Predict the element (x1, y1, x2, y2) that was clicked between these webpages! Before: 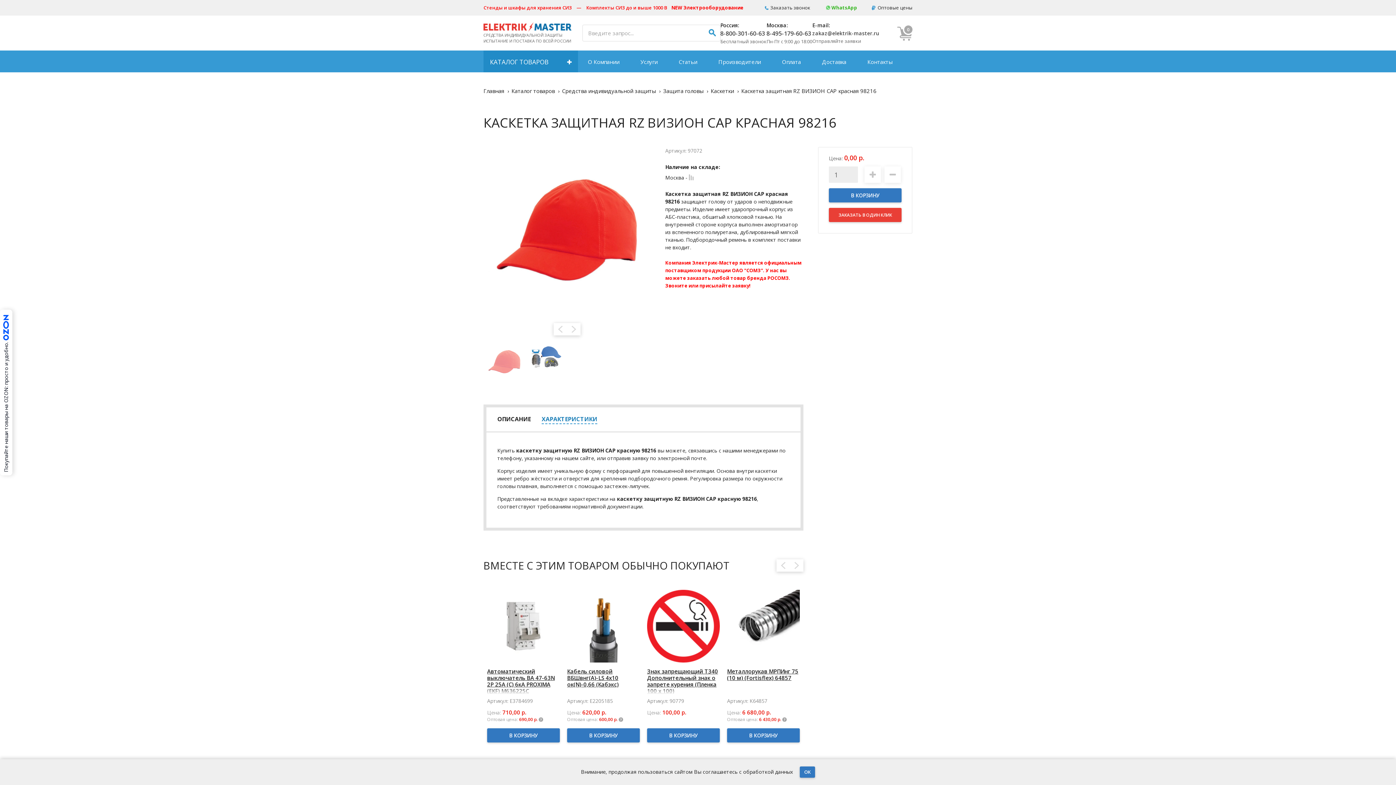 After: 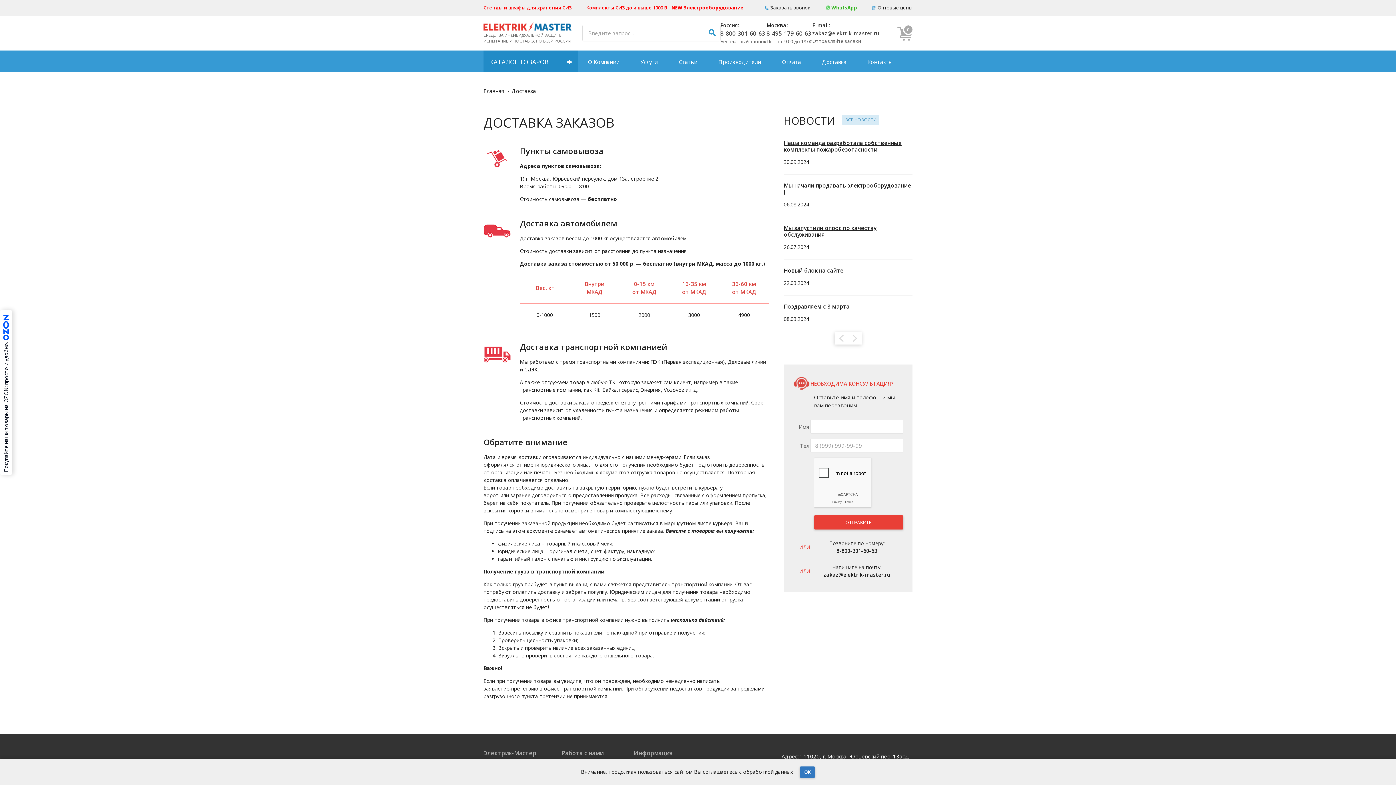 Action: label: Доставка bbox: (812, 50, 856, 72)